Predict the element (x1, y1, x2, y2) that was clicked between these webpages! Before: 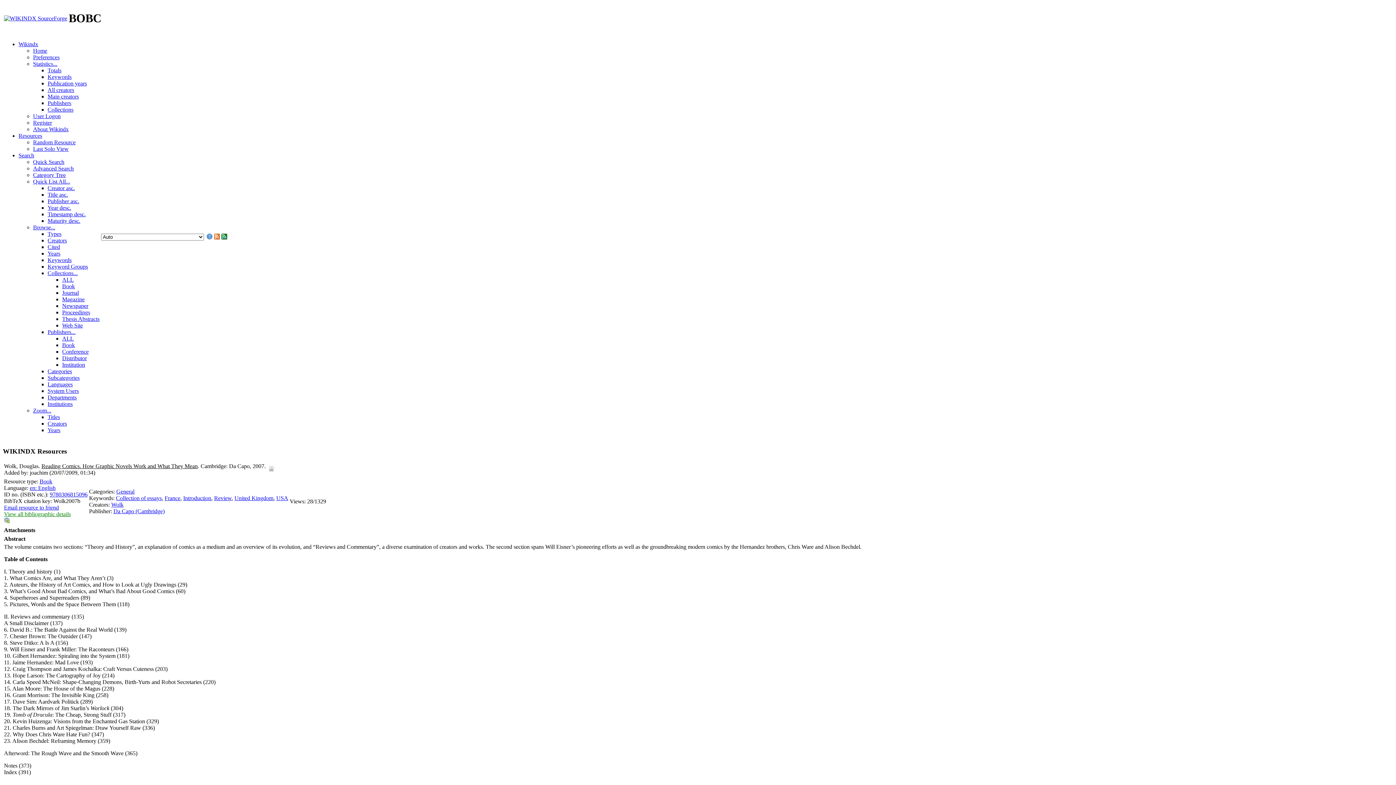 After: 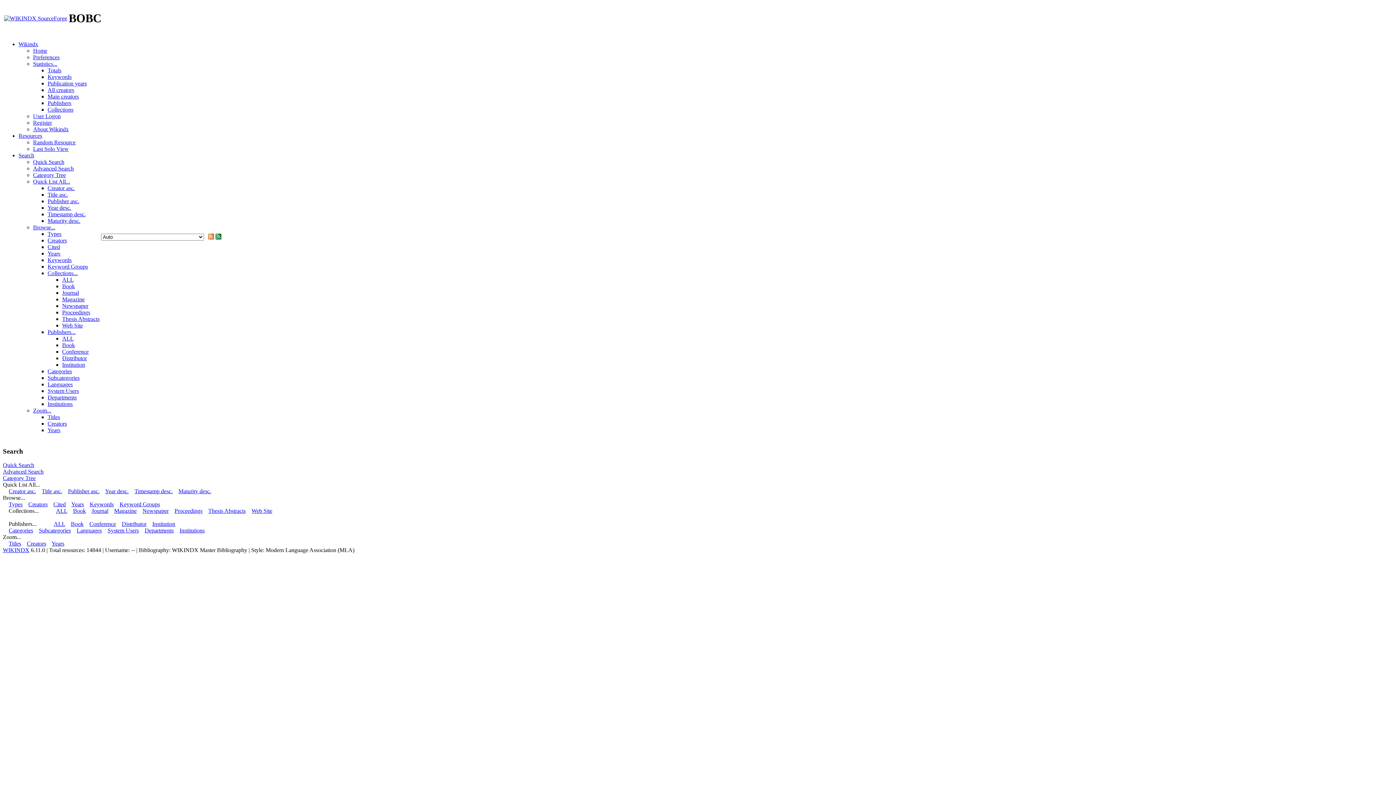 Action: bbox: (18, 152, 34, 158) label: Search